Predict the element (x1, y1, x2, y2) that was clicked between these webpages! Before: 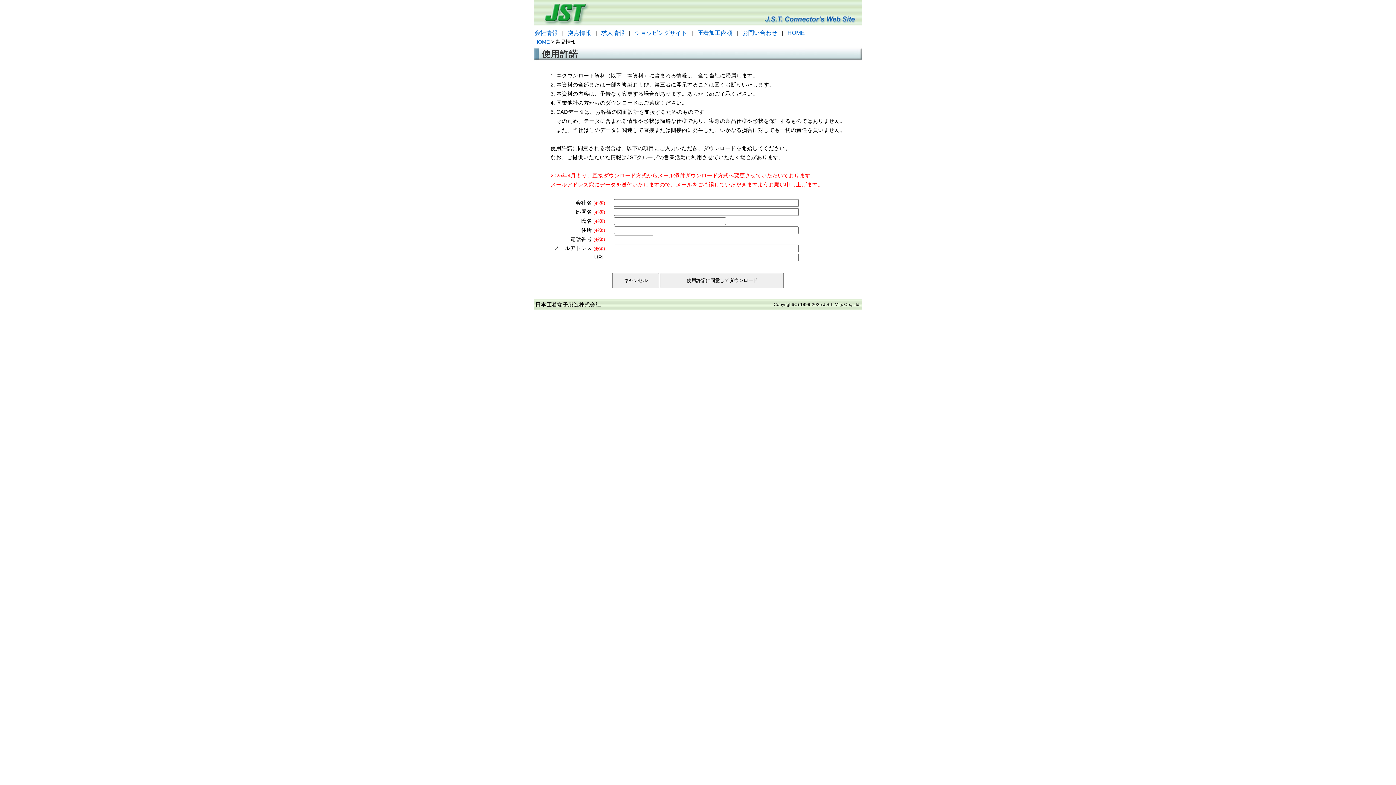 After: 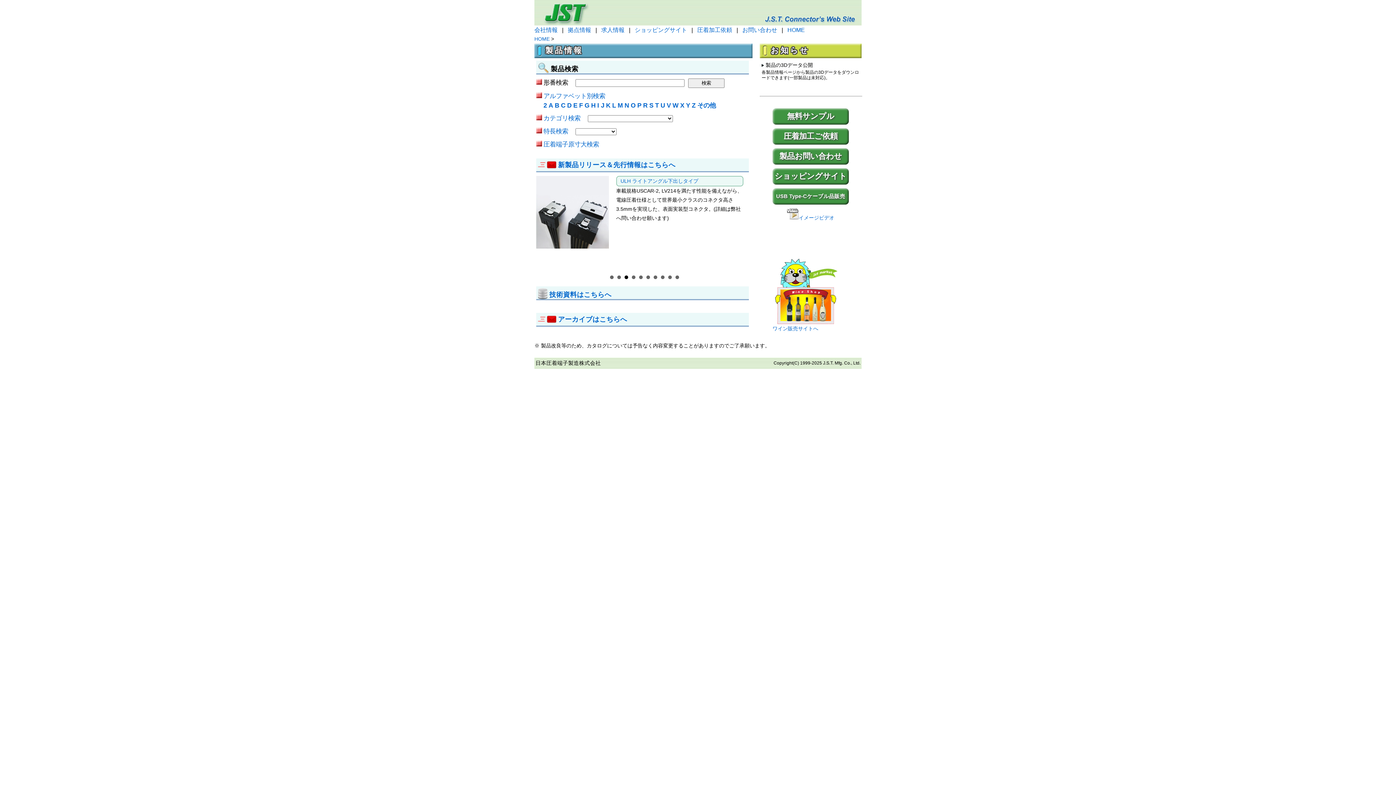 Action: bbox: (787, 29, 805, 36) label: HOME